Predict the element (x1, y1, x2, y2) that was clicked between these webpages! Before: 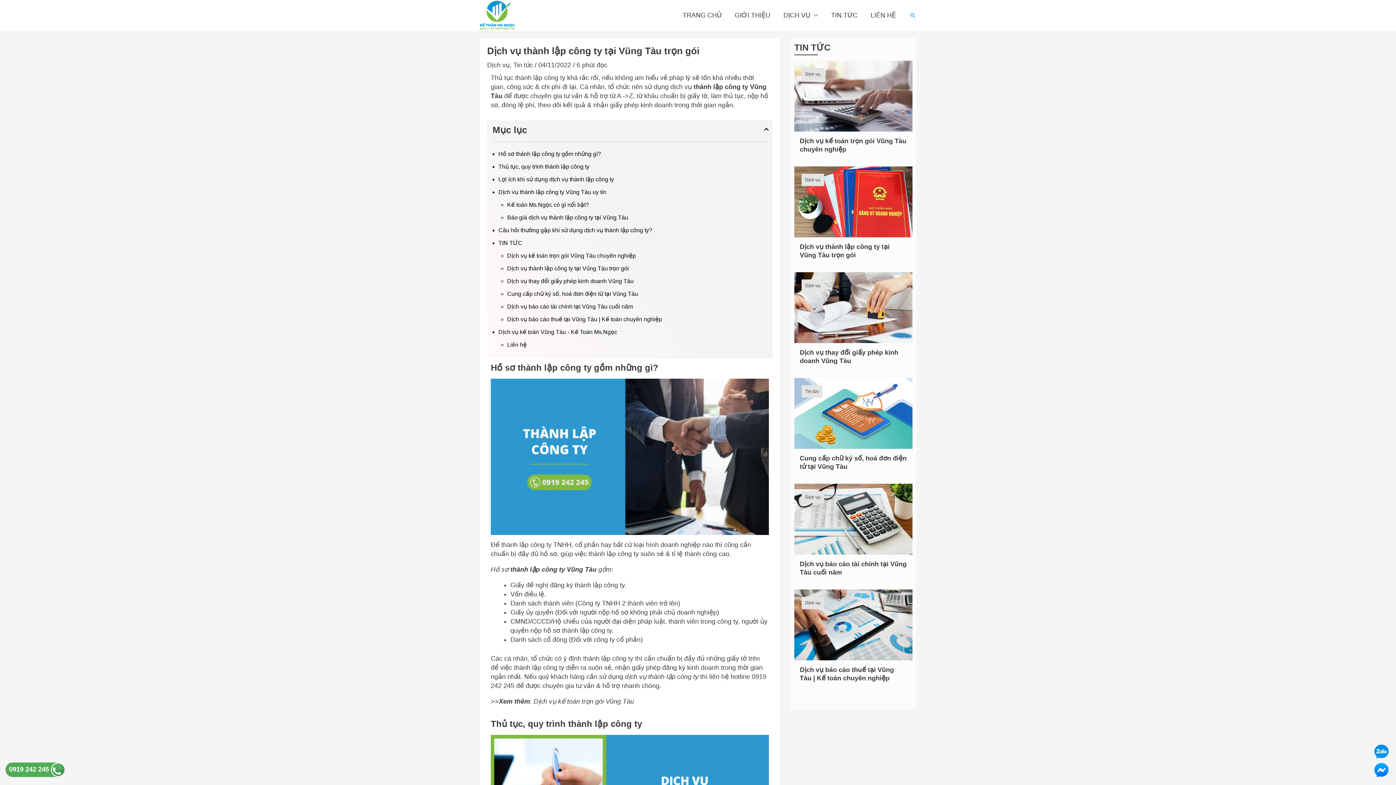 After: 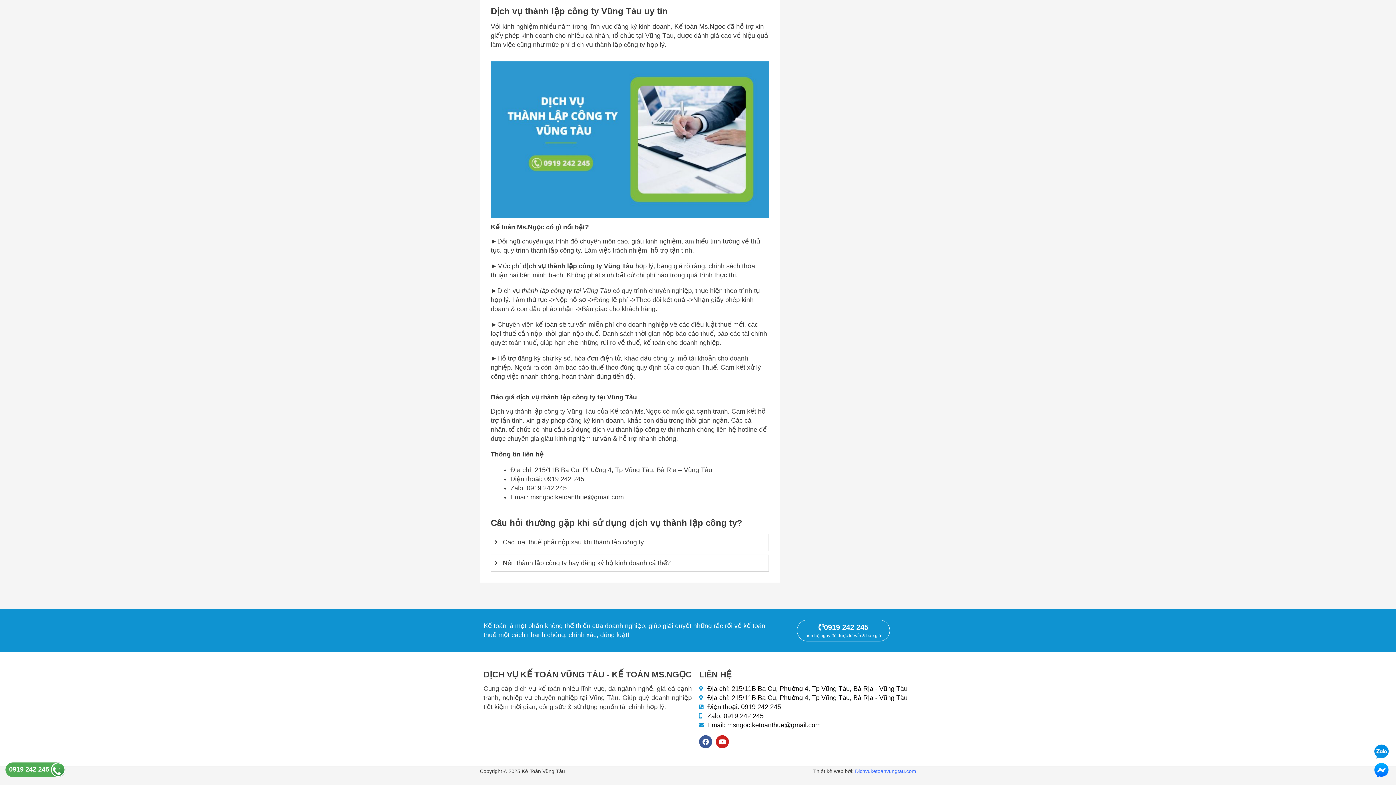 Action: bbox: (498, 227, 652, 233) label: Câu hỏi thường gặp khi sử dụng dịch vụ thành lập công ty?